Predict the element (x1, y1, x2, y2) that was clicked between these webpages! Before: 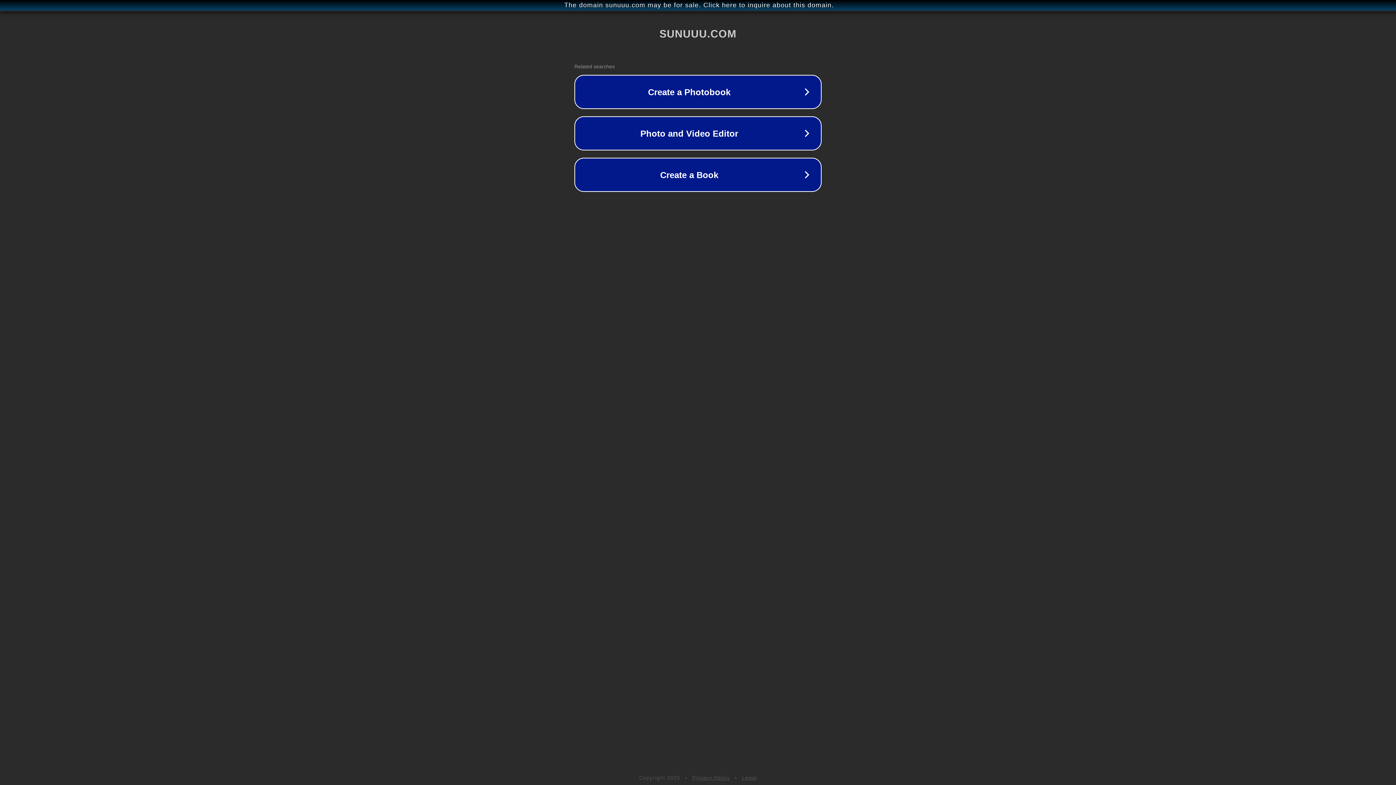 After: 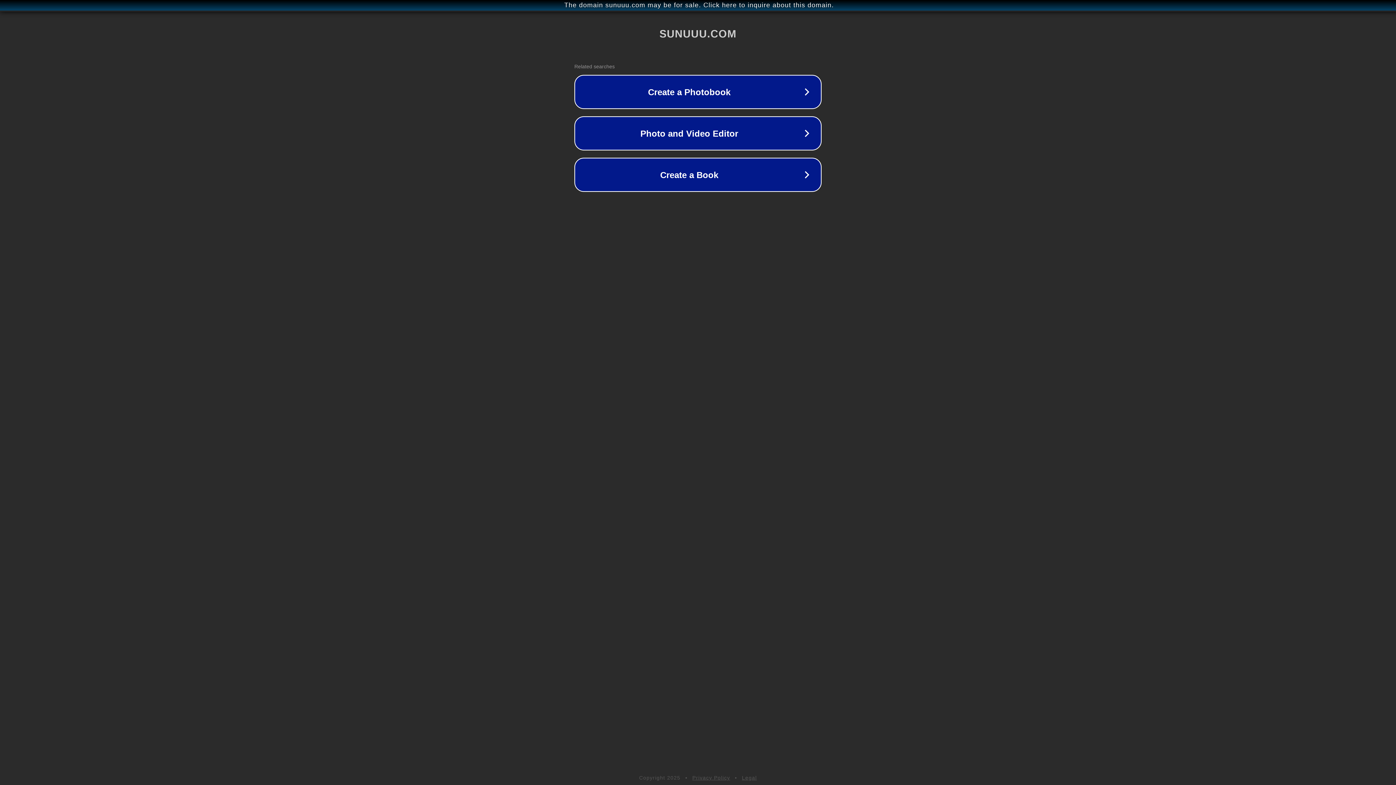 Action: label: Privacy Policy bbox: (692, 775, 730, 781)